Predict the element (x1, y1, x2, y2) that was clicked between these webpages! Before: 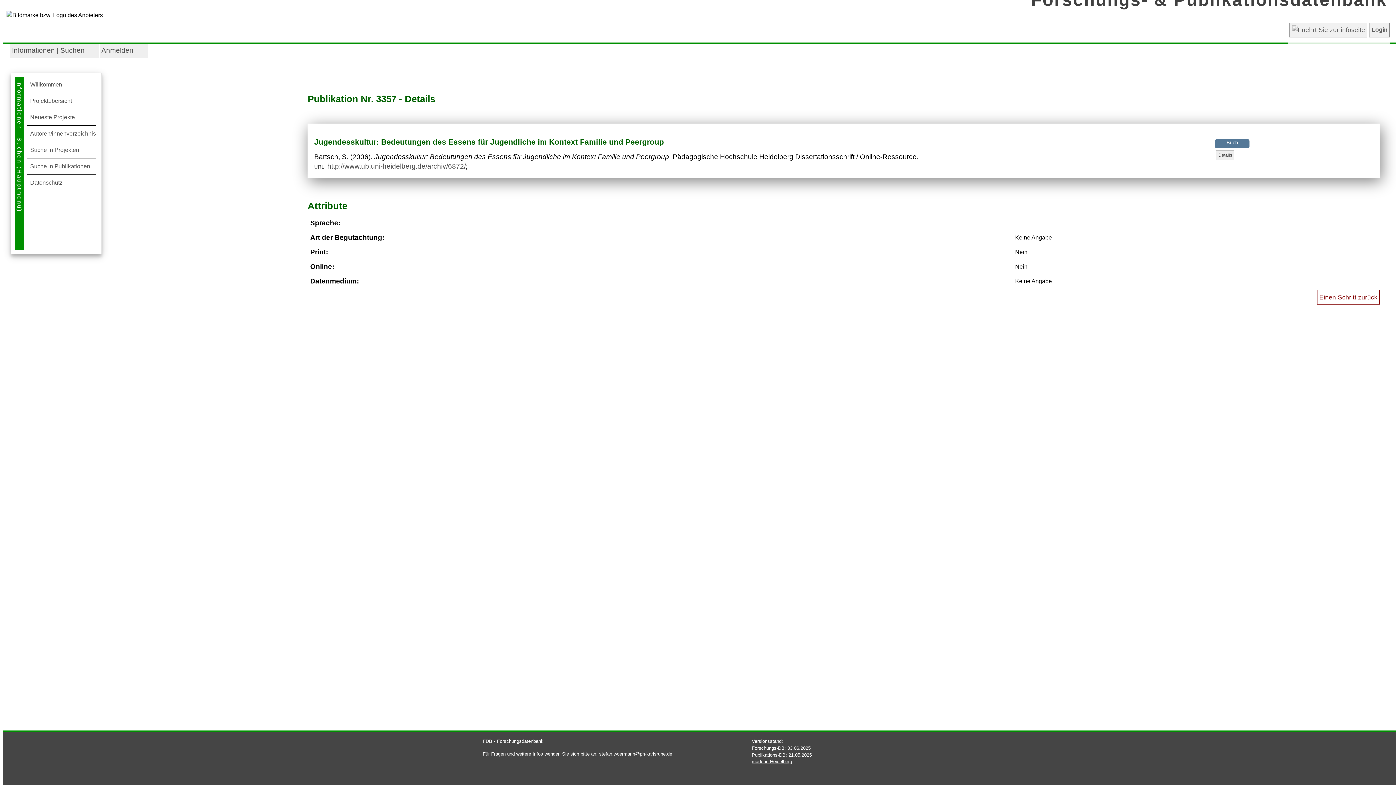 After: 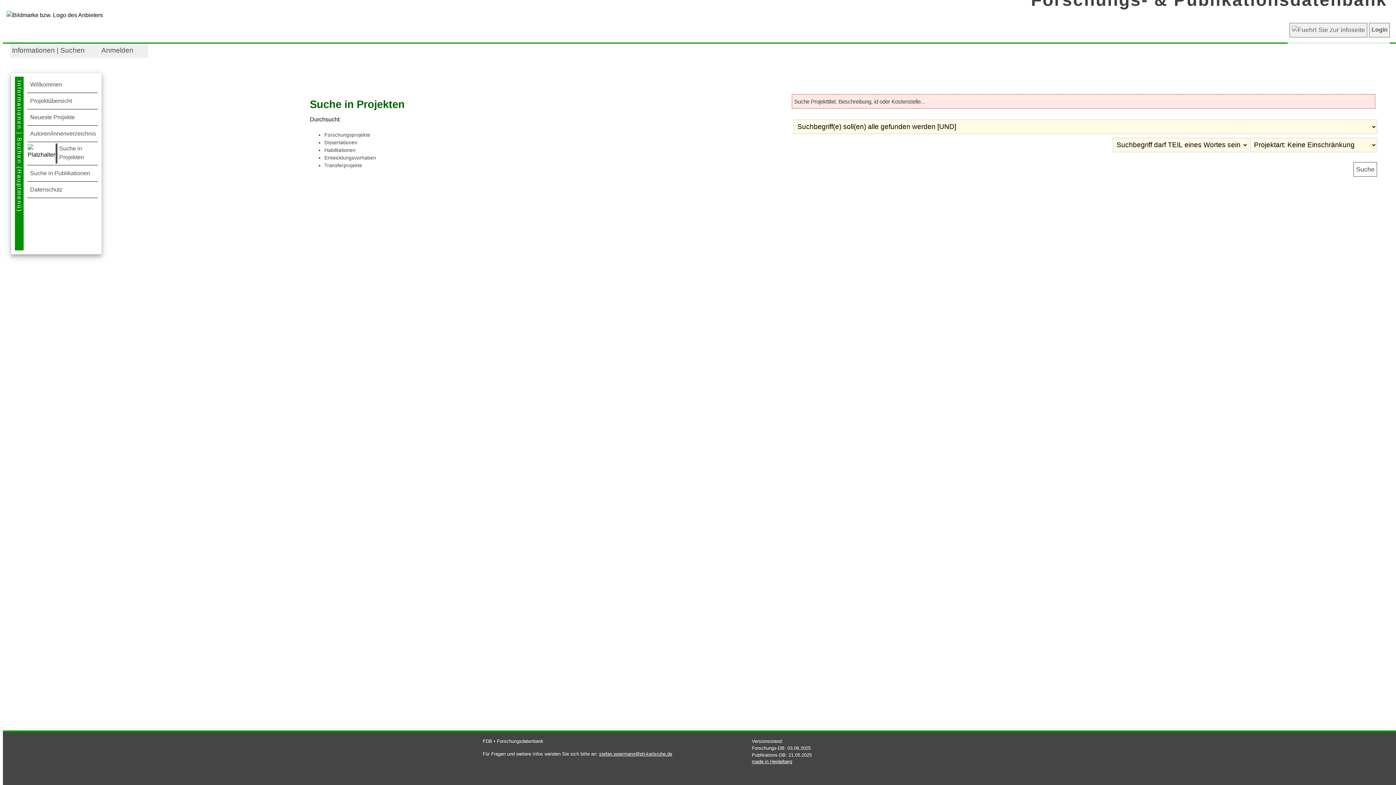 Action: bbox: (28, 143, 96, 156) label: Suche in Projekten